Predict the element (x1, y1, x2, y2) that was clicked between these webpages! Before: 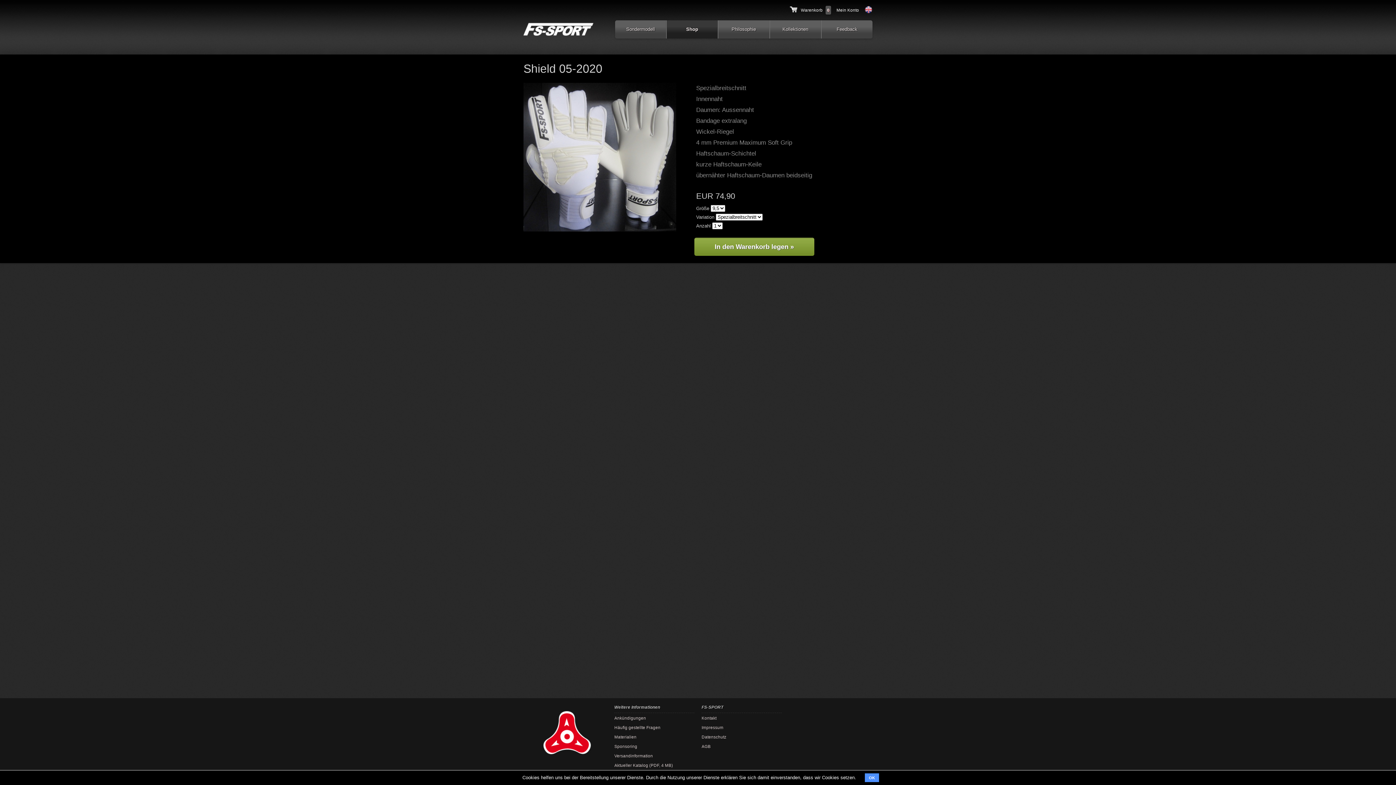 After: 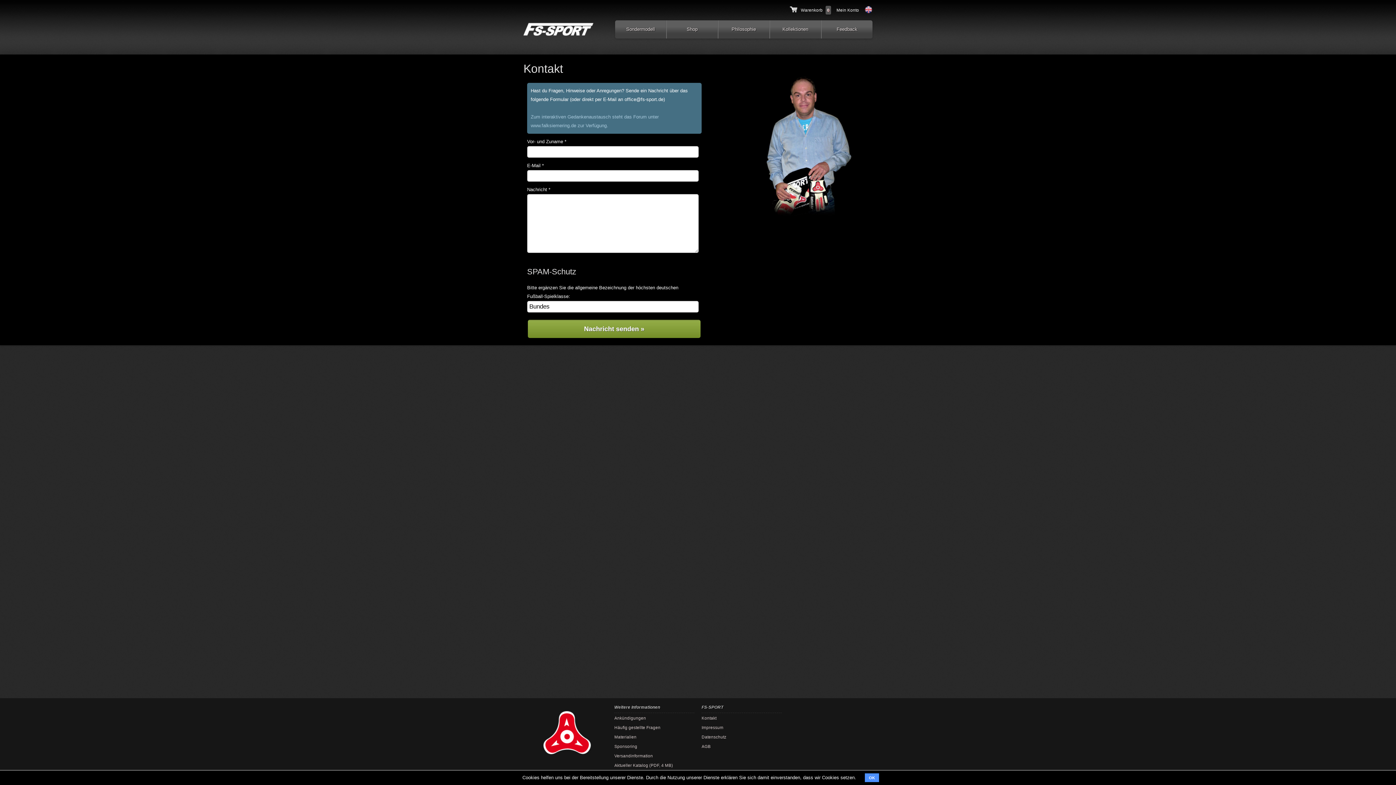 Action: bbox: (701, 716, 716, 720) label: Kontakt